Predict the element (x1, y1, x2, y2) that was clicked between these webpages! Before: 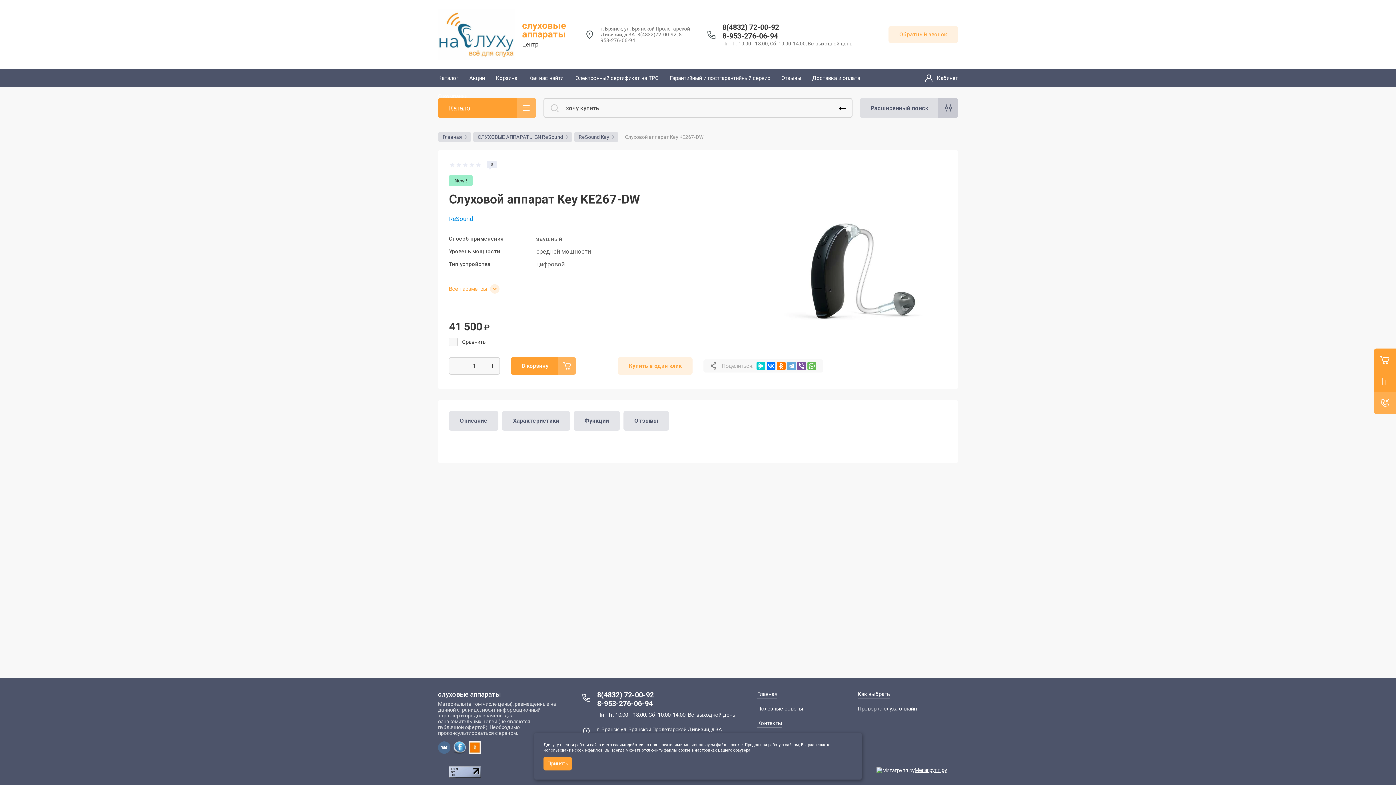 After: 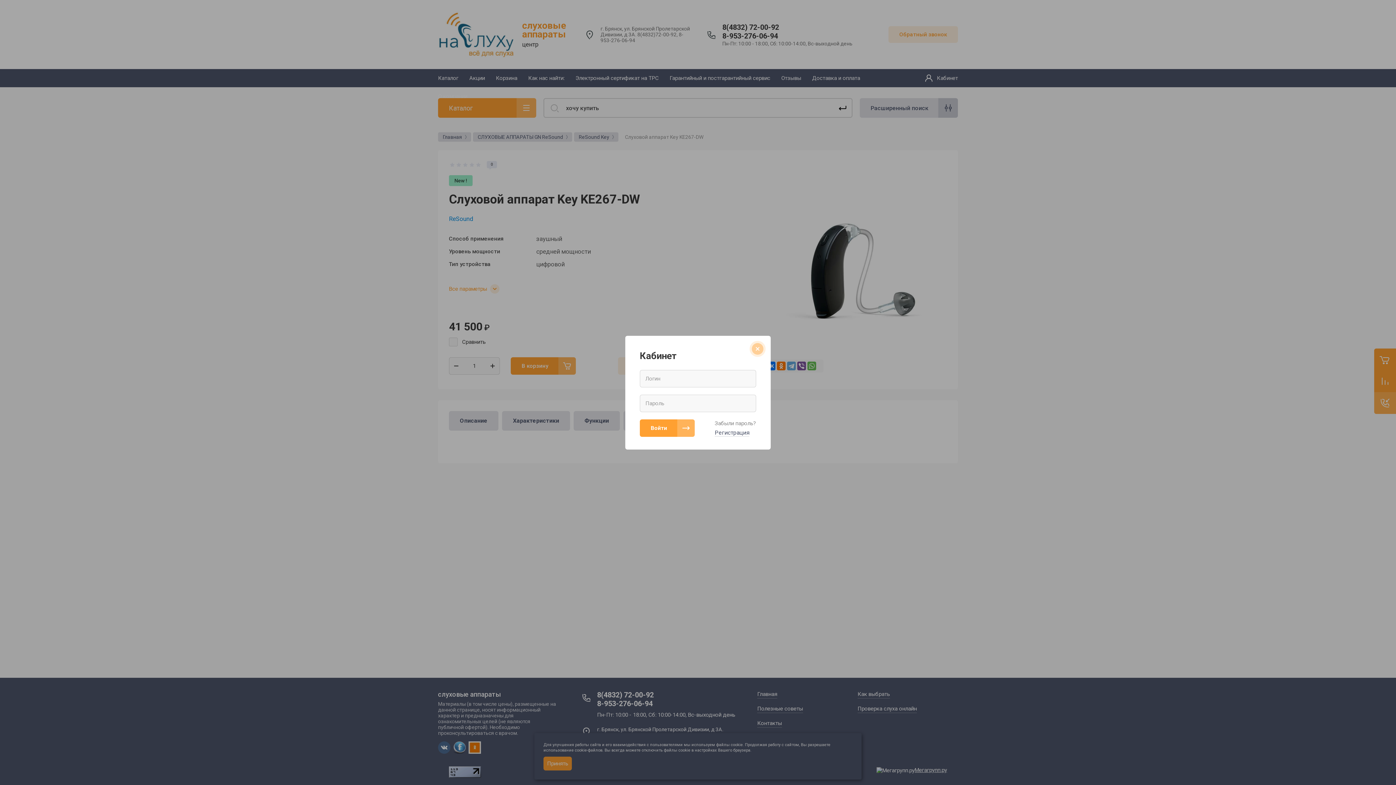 Action: bbox: (925, 69, 958, 87) label: Кабинет